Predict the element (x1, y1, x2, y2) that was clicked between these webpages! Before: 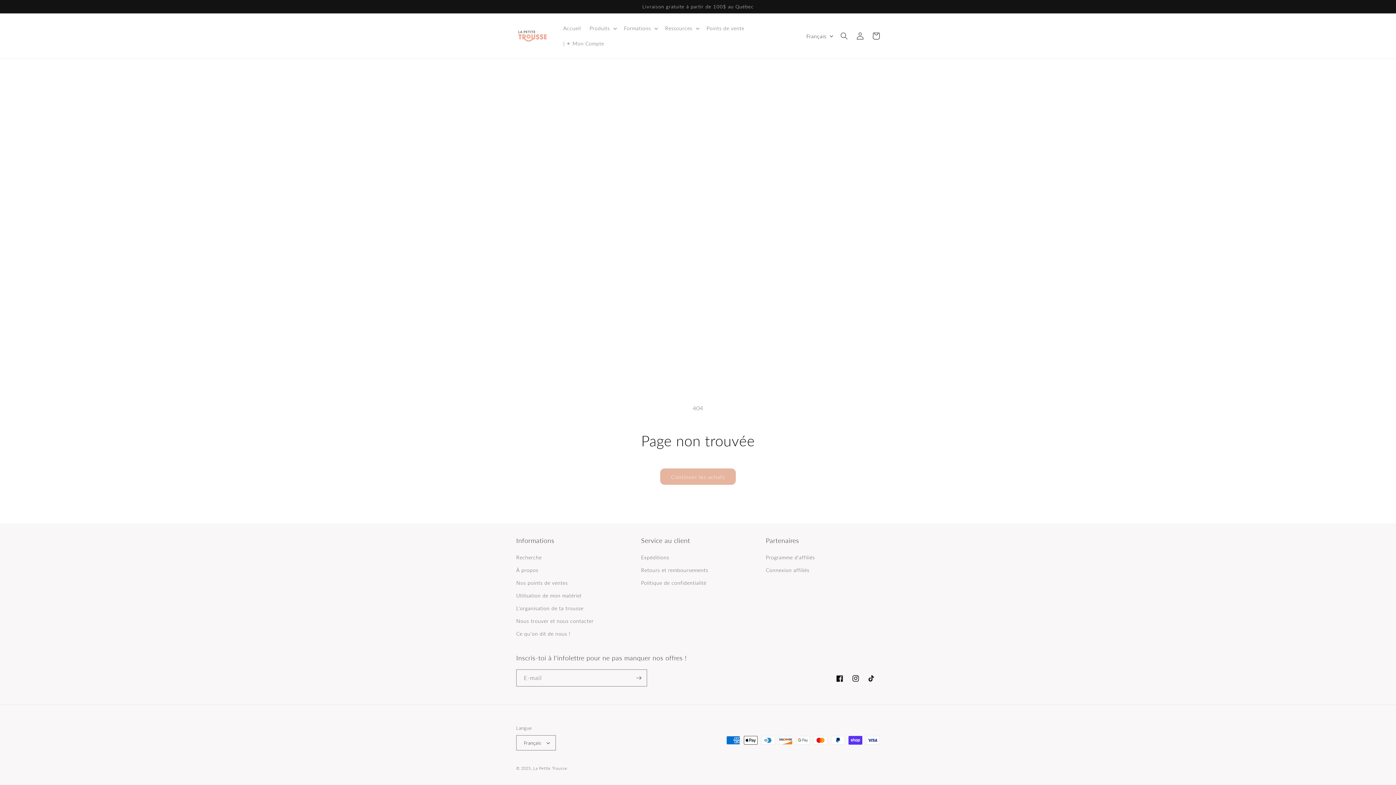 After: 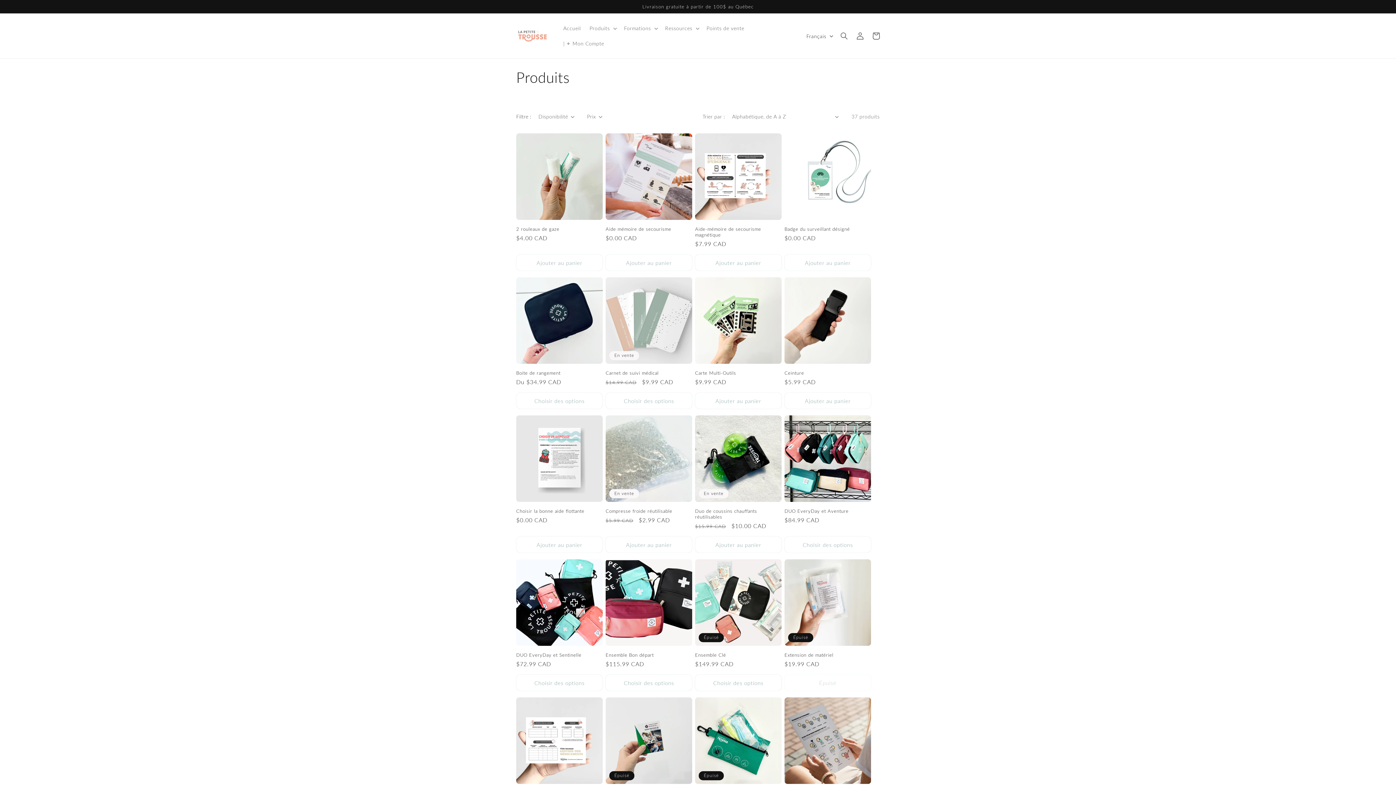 Action: label: Continuer les achats bbox: (660, 468, 736, 485)